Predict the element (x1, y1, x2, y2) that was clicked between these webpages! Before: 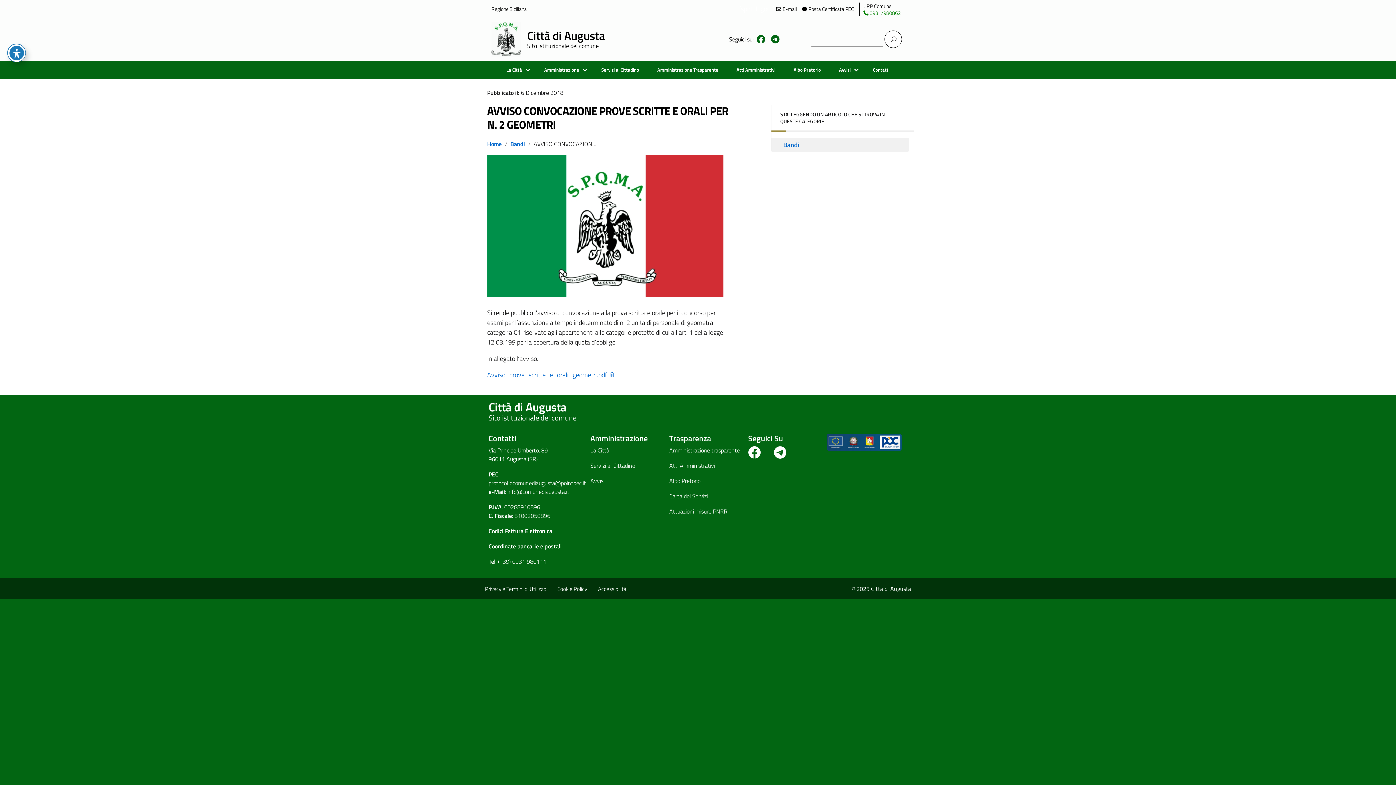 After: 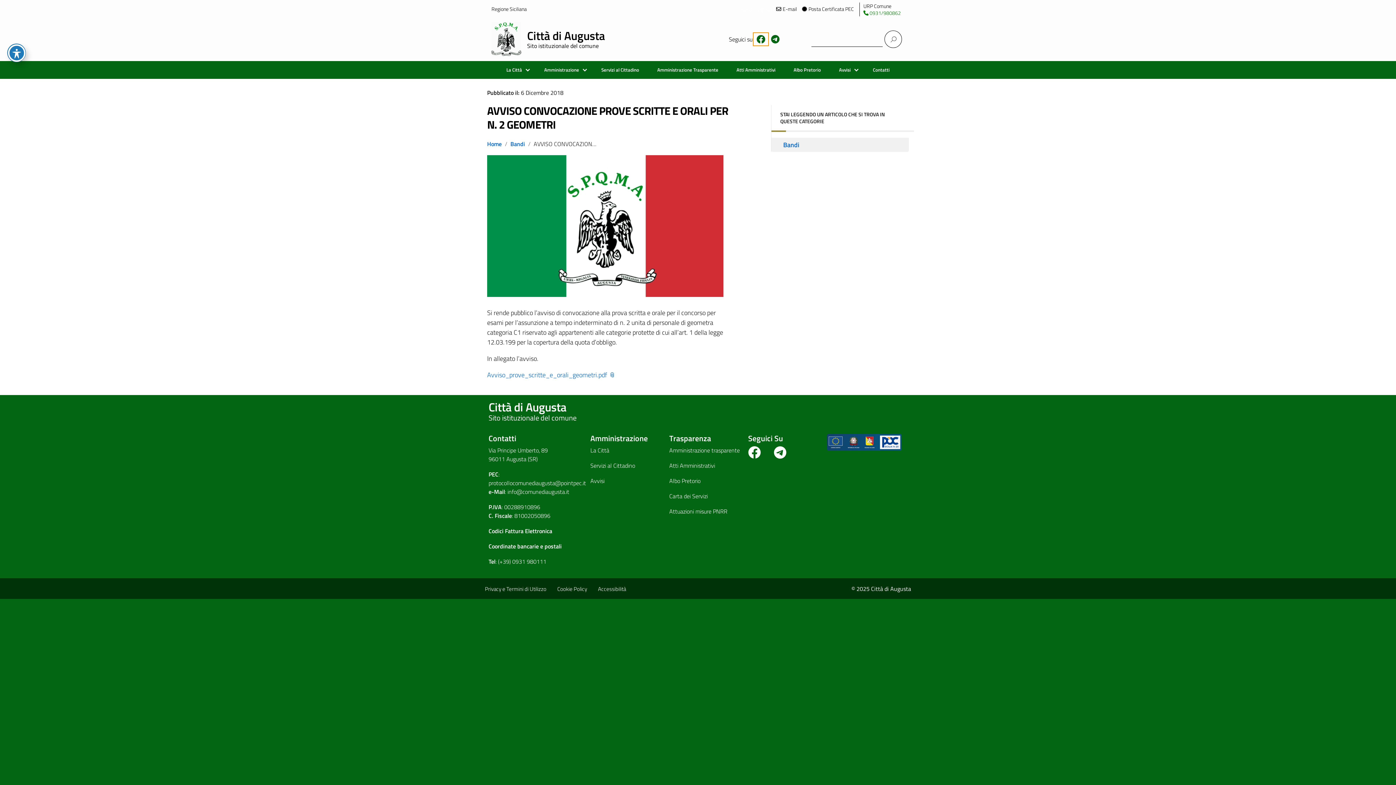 Action: bbox: (753, 33, 768, 45) label: Visita la pagina Facebook del Comune